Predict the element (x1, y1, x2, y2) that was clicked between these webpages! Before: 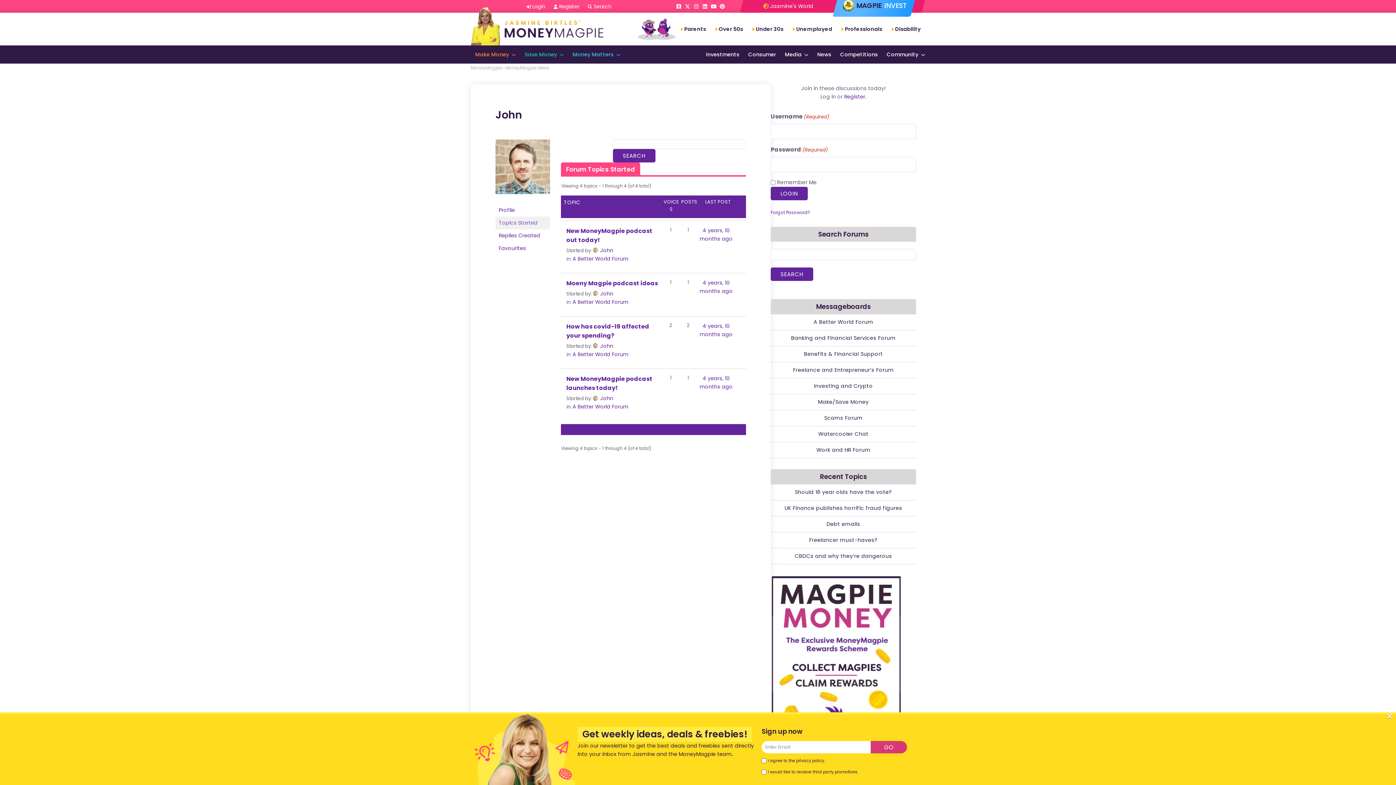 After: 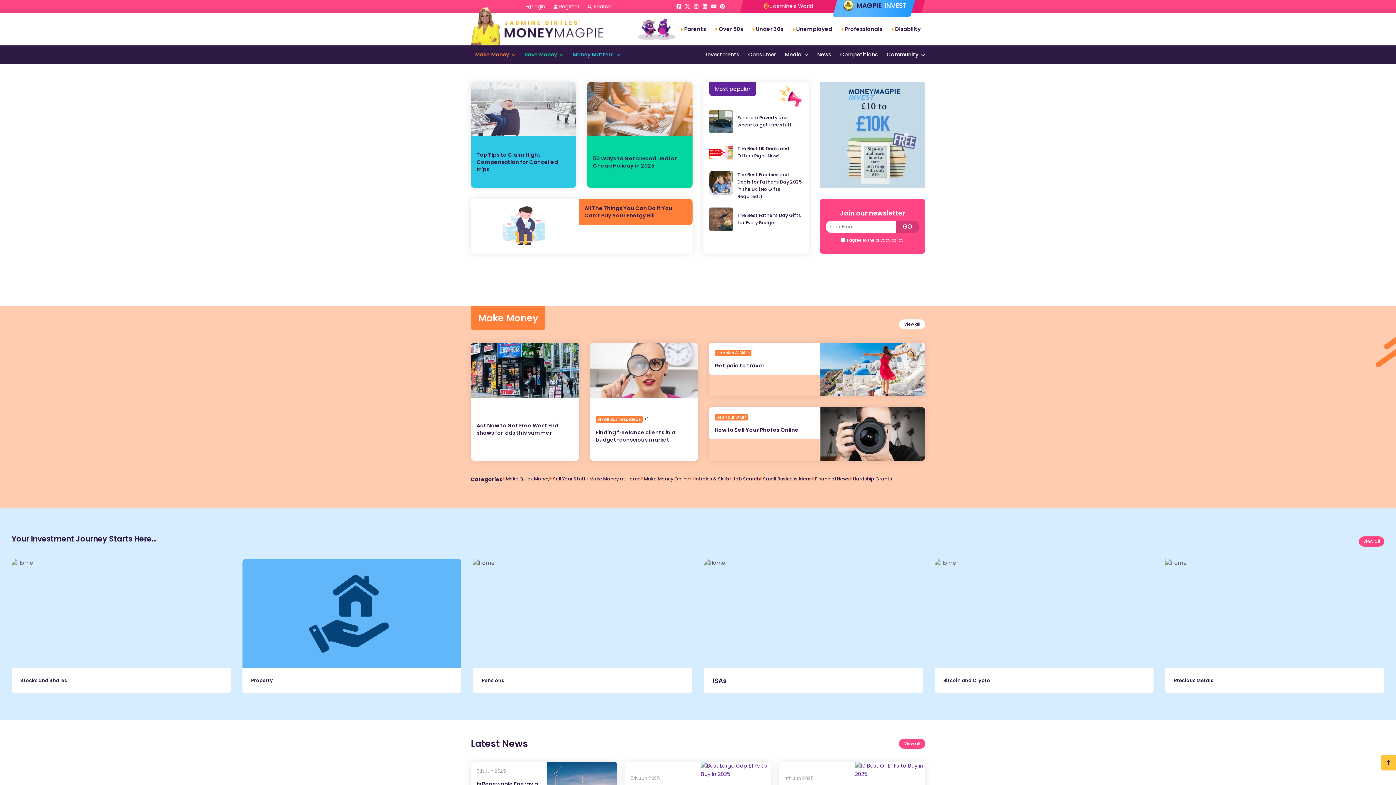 Action: bbox: (470, 6, 500, 45)